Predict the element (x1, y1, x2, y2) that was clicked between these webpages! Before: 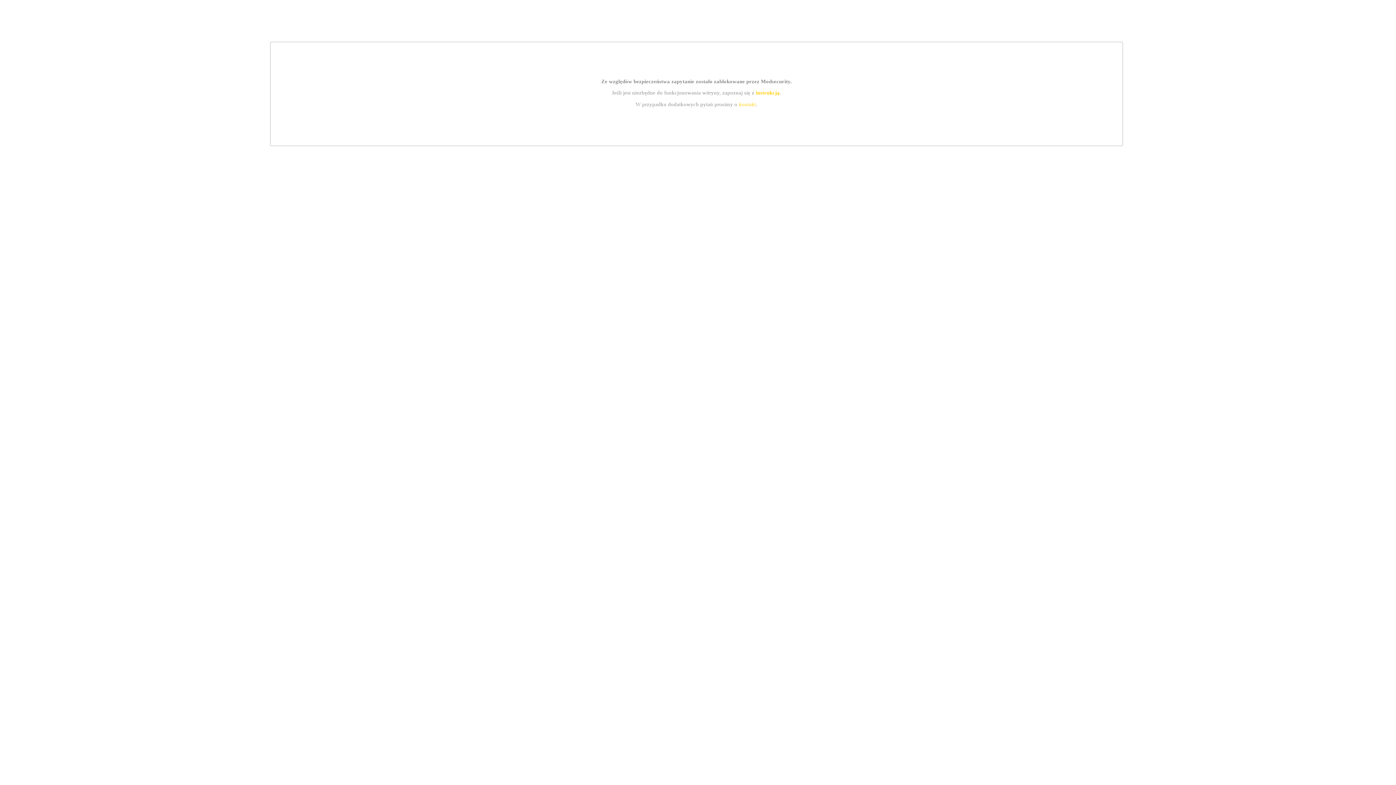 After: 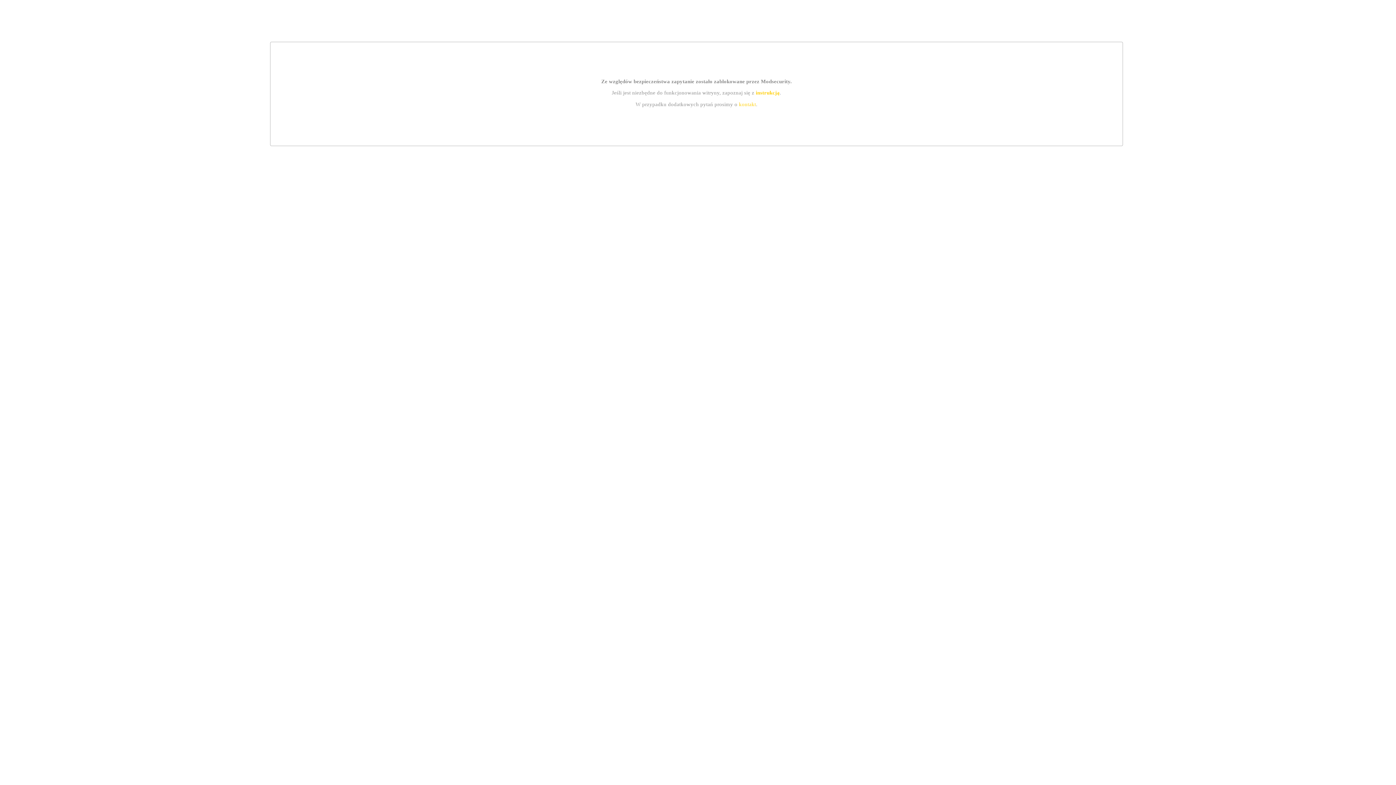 Action: label: instrukcją bbox: (755, 89, 779, 95)